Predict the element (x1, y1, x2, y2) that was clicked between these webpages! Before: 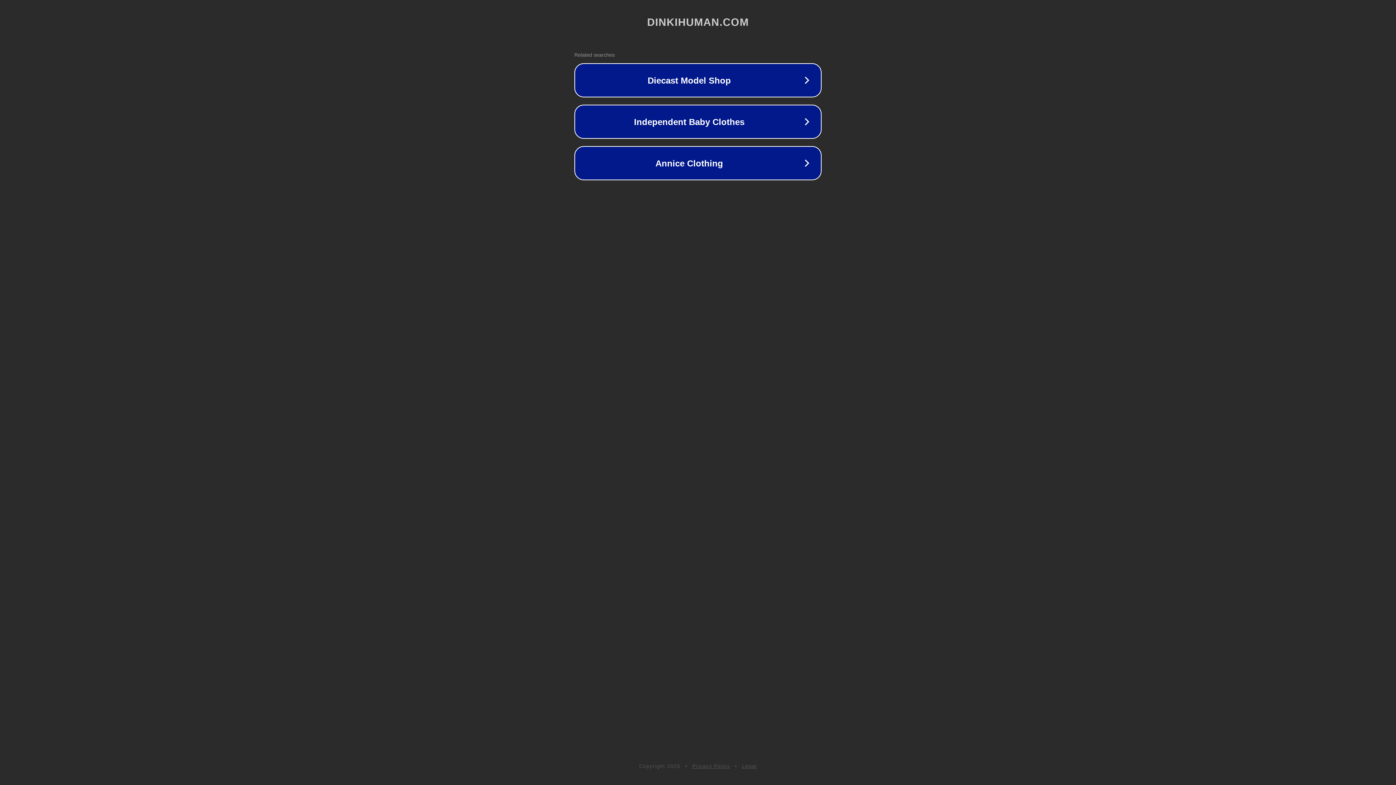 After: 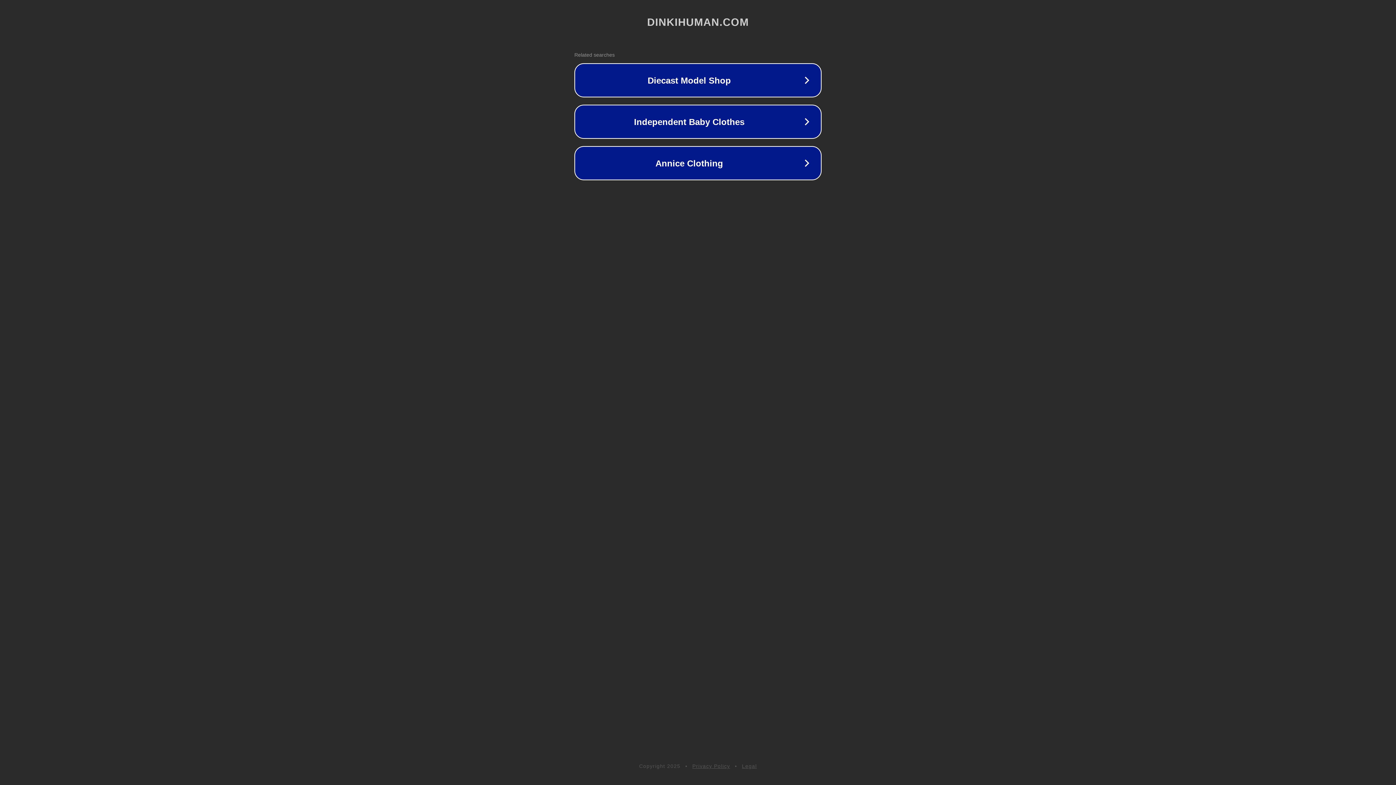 Action: bbox: (692, 763, 730, 769) label: Privacy Policy